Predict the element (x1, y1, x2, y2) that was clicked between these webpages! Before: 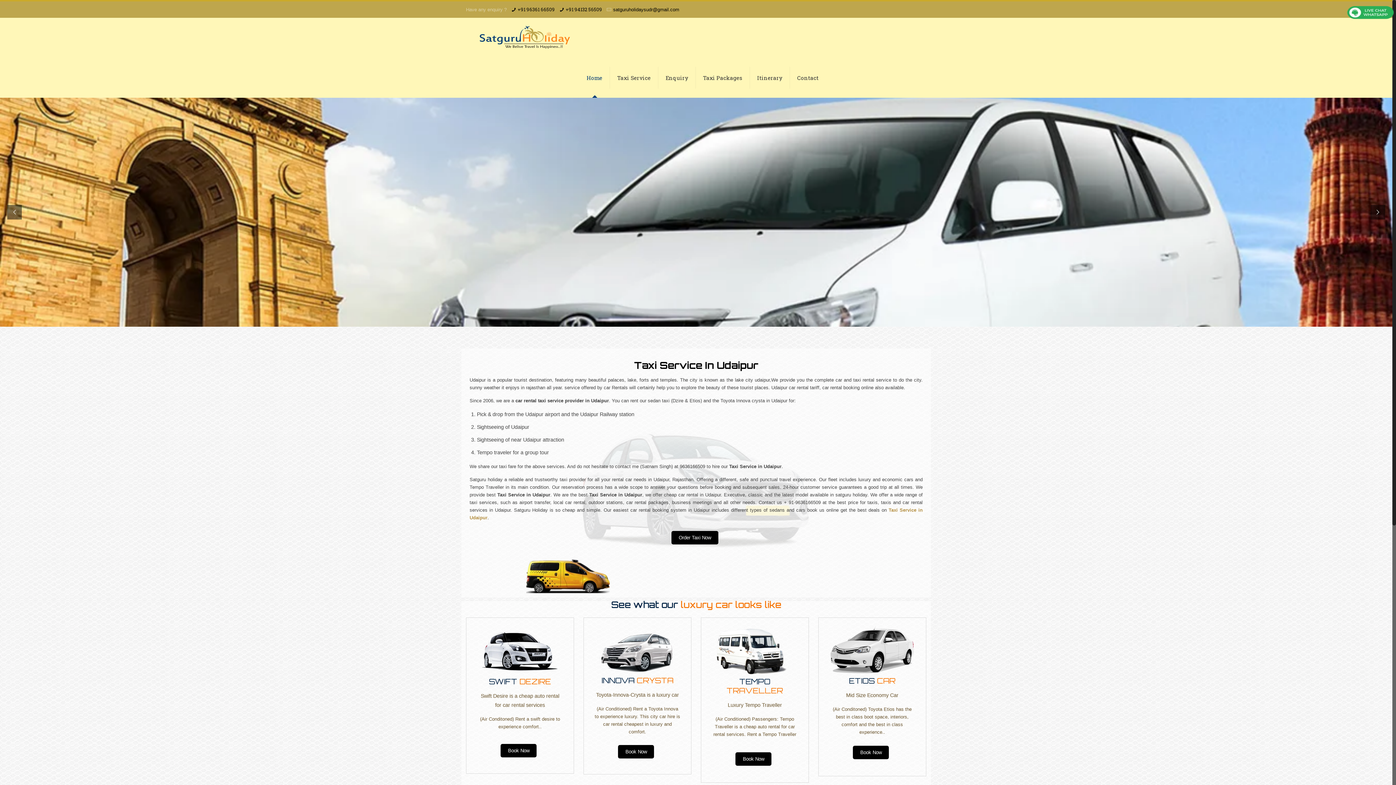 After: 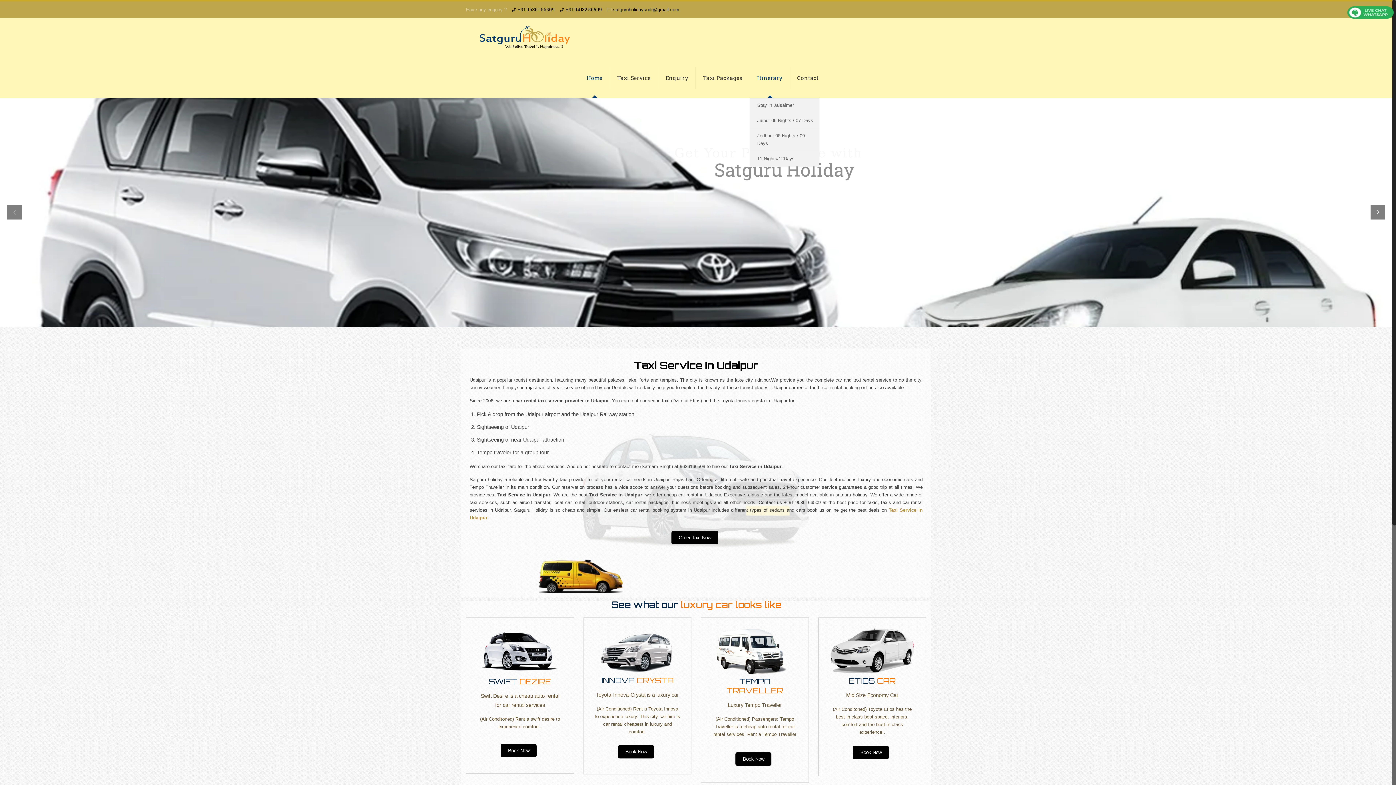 Action: label: Itinerary bbox: (750, 57, 790, 97)